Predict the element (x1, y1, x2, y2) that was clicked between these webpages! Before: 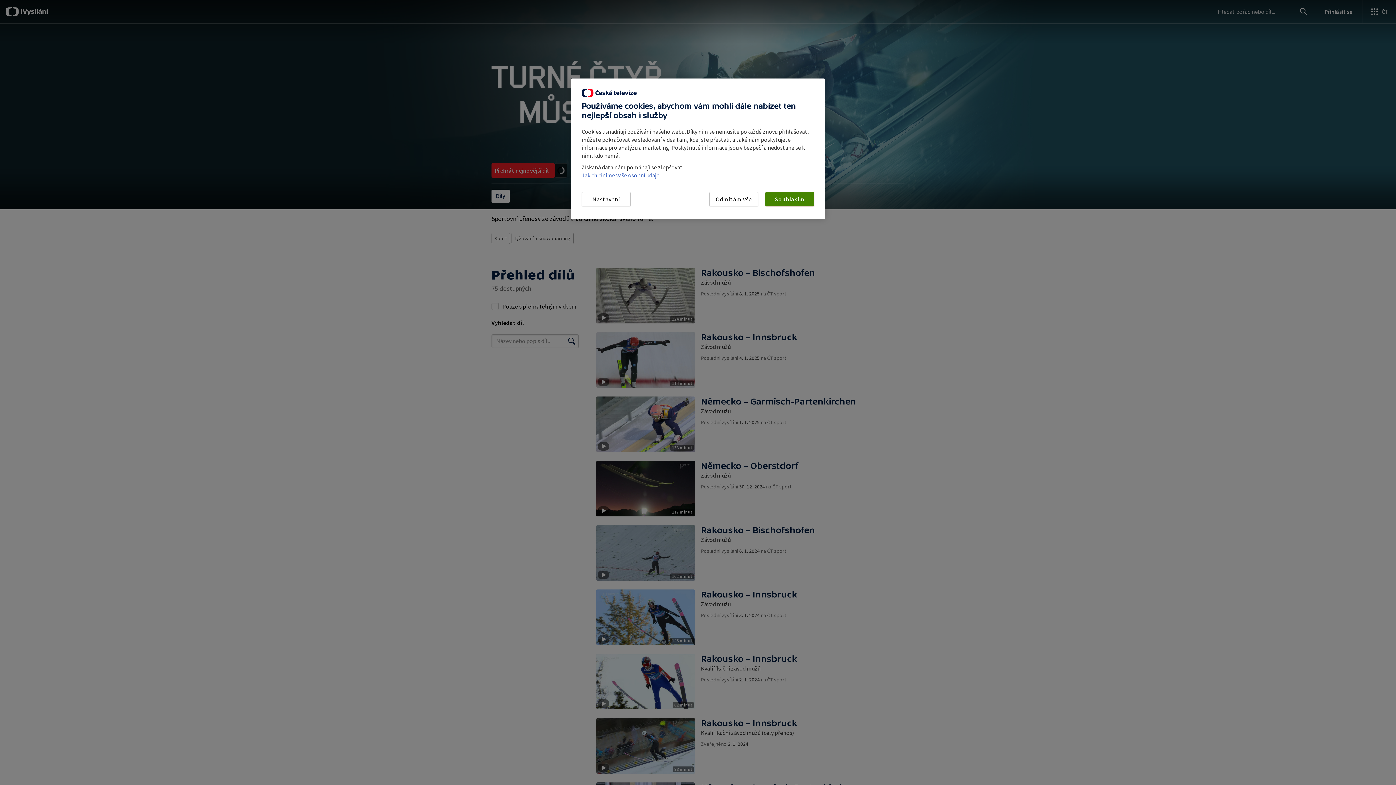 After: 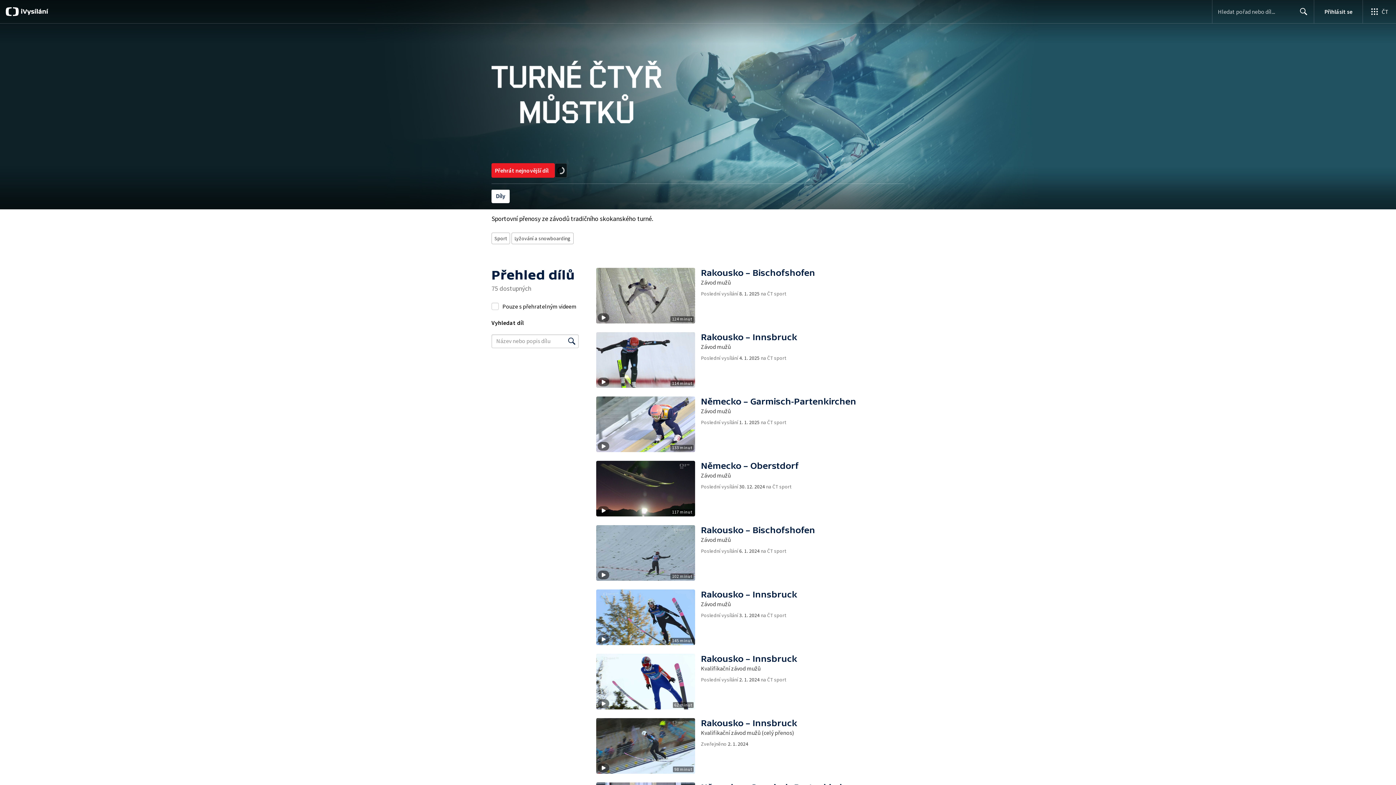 Action: label: Odmítám vše bbox: (709, 192, 758, 206)